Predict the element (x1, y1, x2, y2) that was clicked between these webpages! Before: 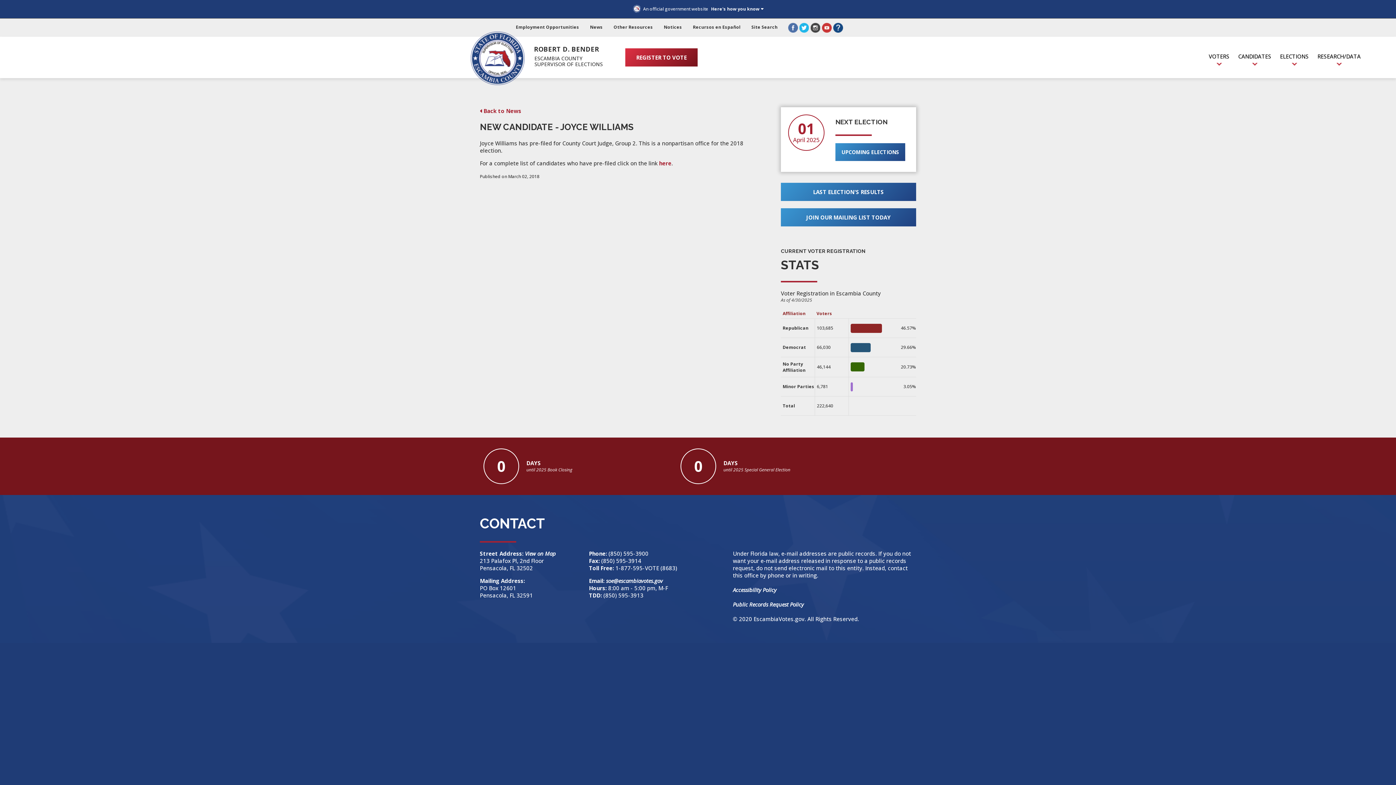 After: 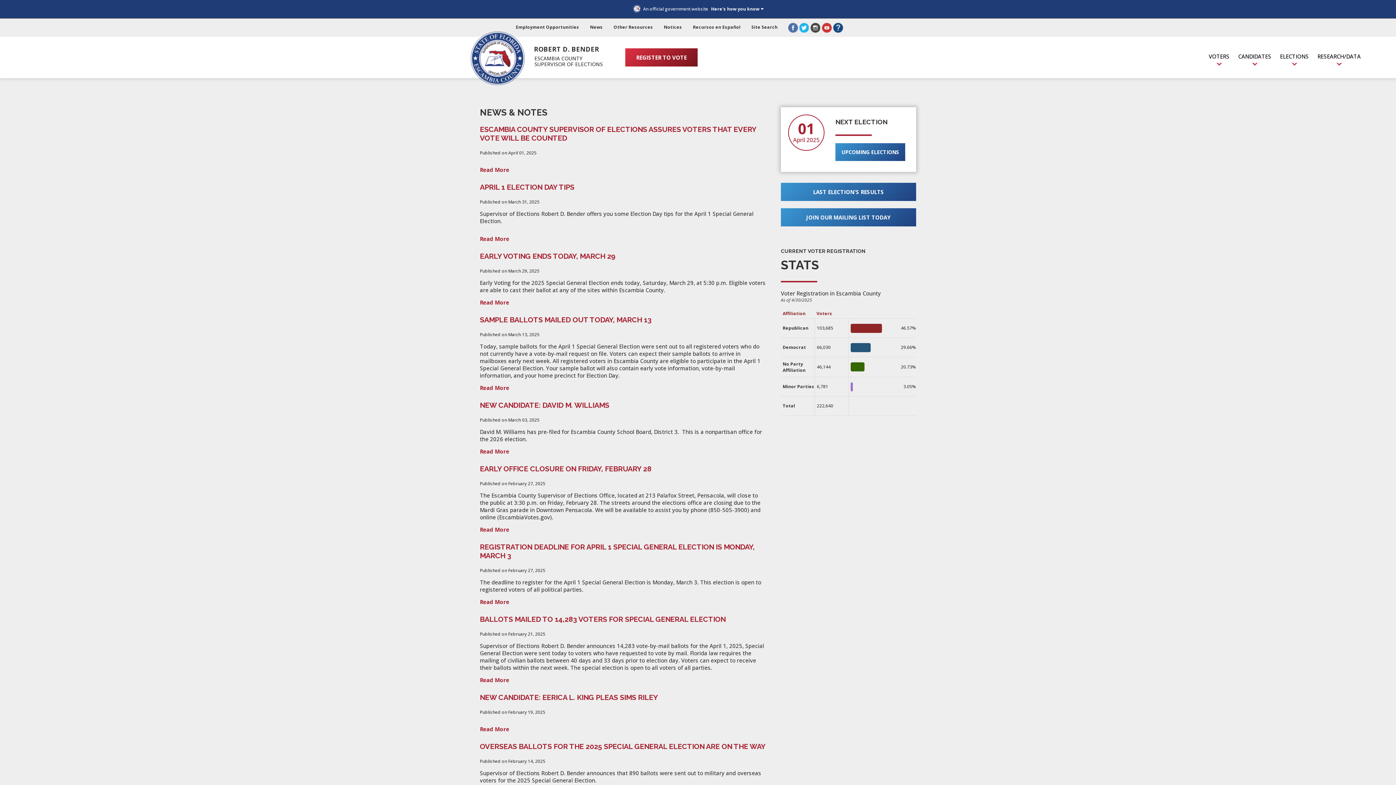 Action: bbox: (480, 107, 521, 114) label: Back to News